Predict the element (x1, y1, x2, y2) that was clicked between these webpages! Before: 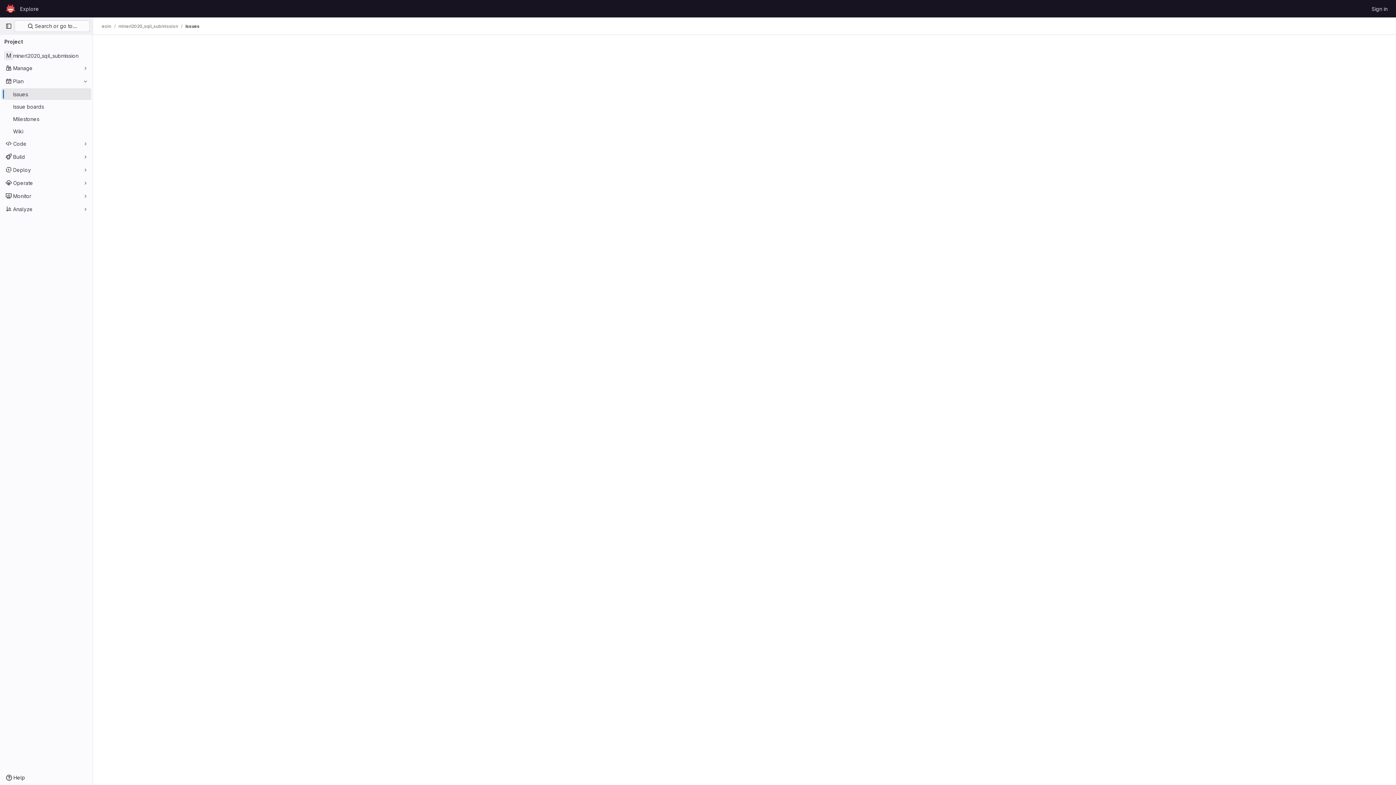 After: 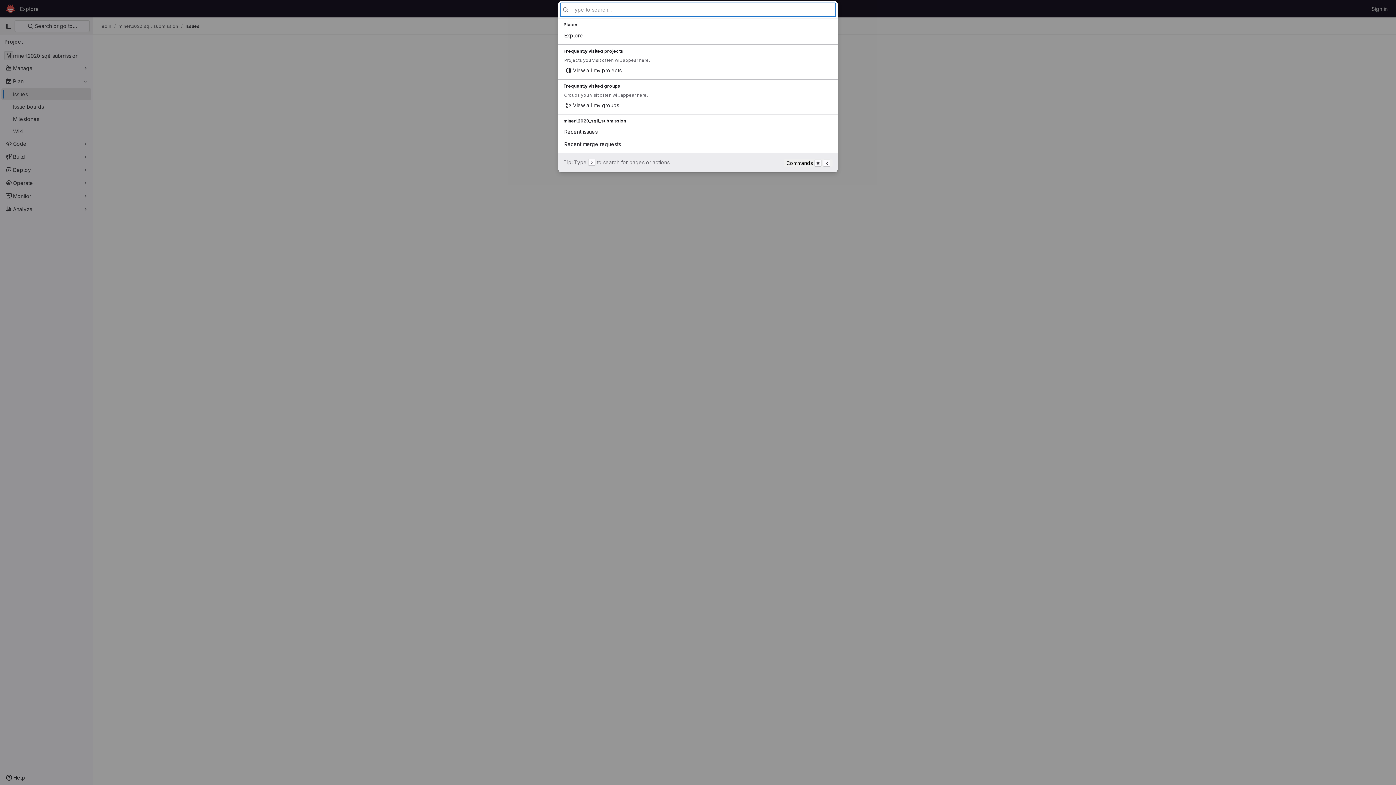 Action: label:  Search or go to… bbox: (14, 20, 89, 32)